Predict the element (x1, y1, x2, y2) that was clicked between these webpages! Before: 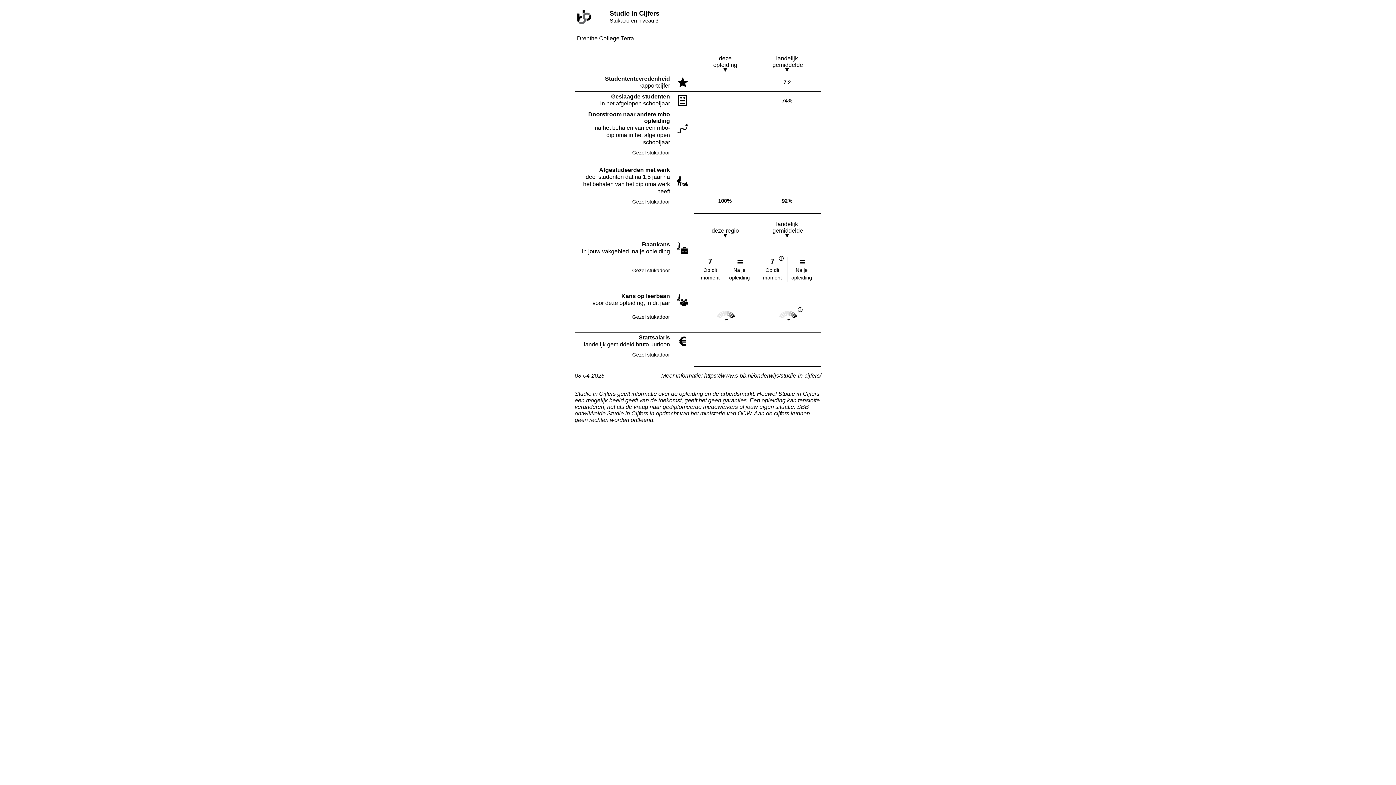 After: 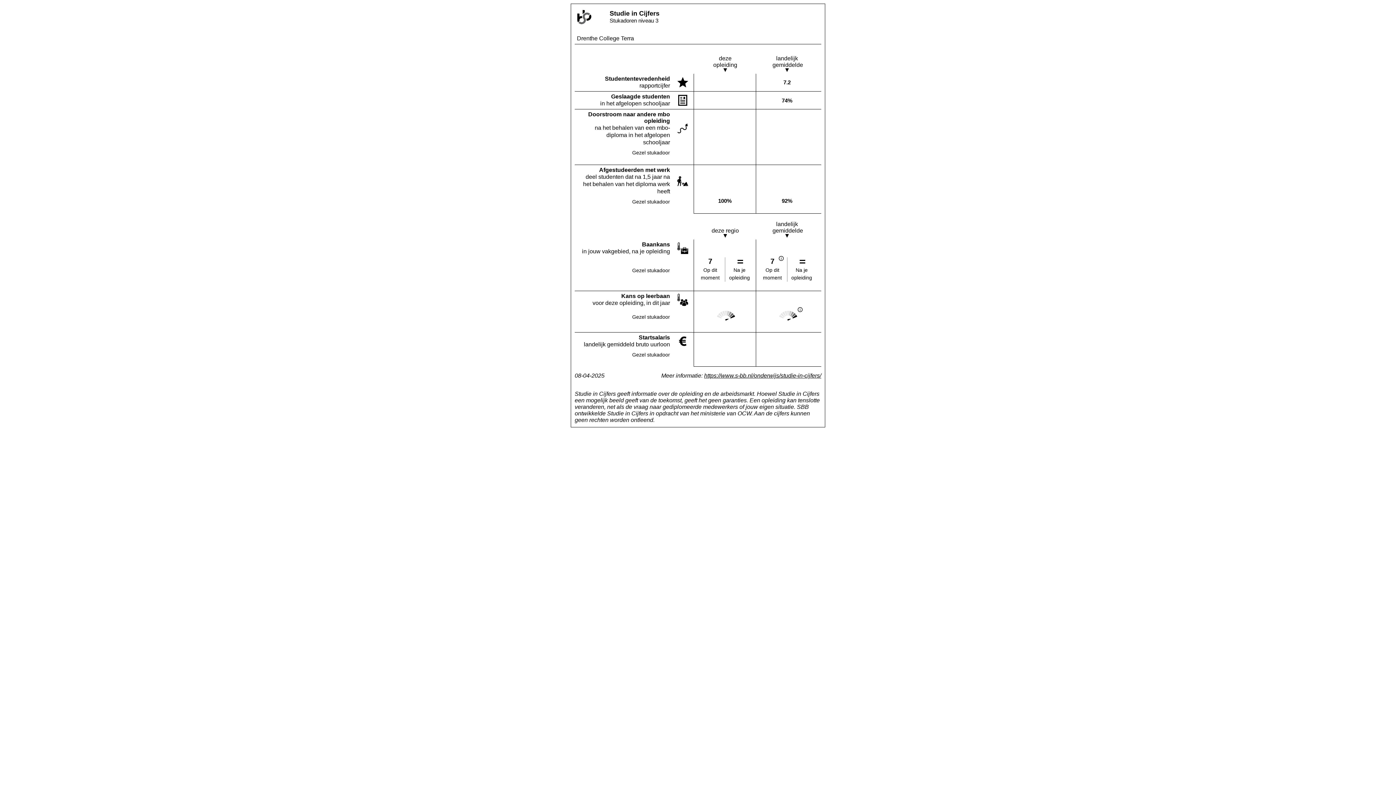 Action: label: https://www.s-bb.nl/onderwijs/studie-in-cijfers/ bbox: (704, 372, 821, 378)